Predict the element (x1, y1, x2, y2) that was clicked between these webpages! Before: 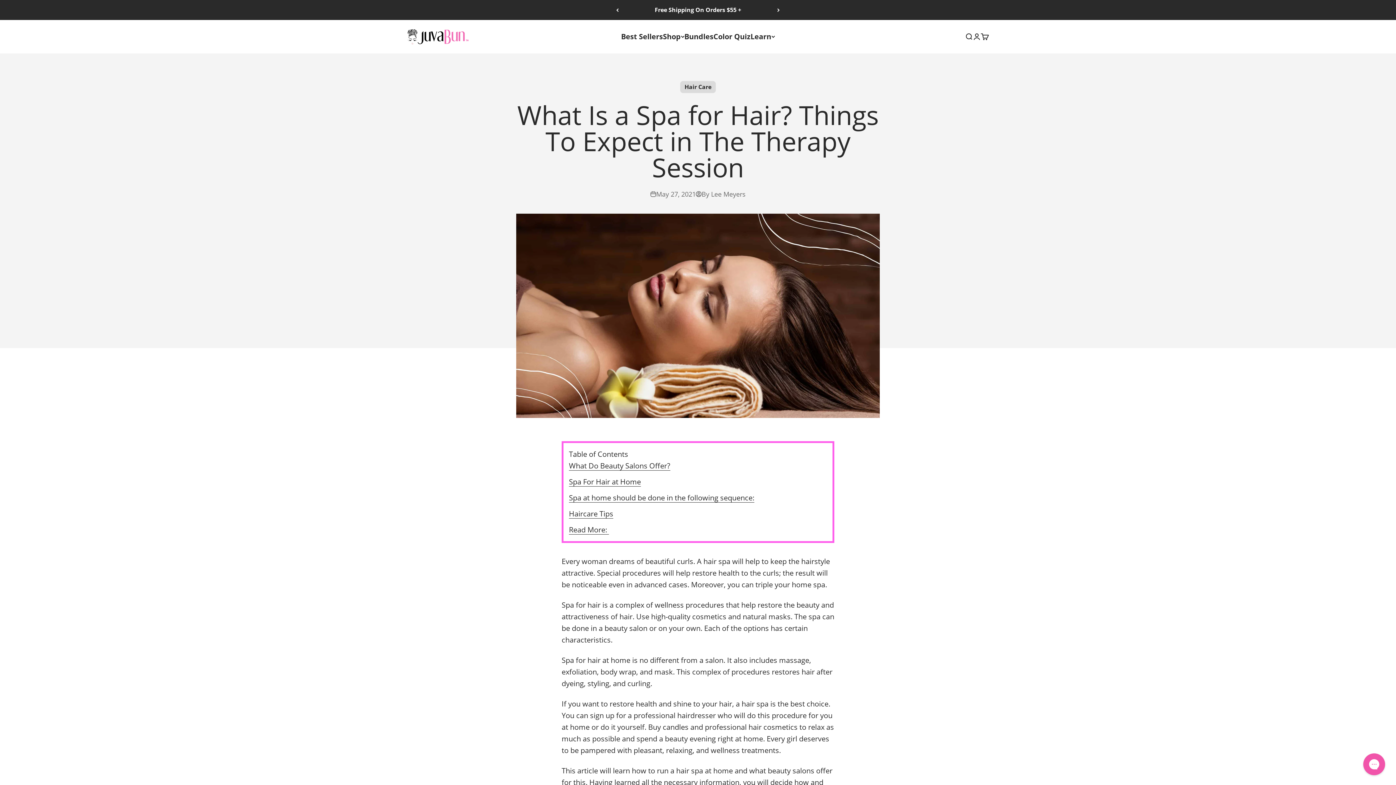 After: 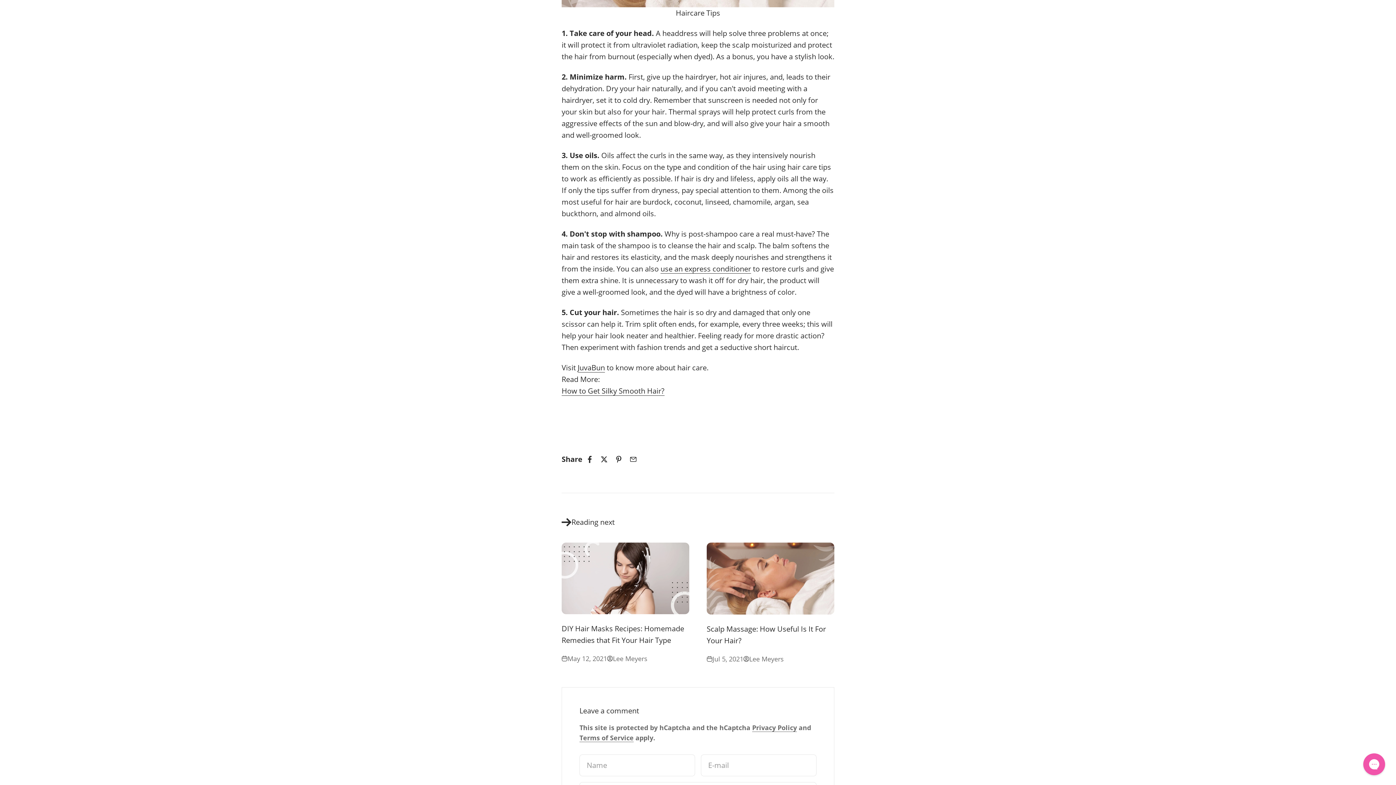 Action: label: Haircare Tips bbox: (569, 509, 613, 519)